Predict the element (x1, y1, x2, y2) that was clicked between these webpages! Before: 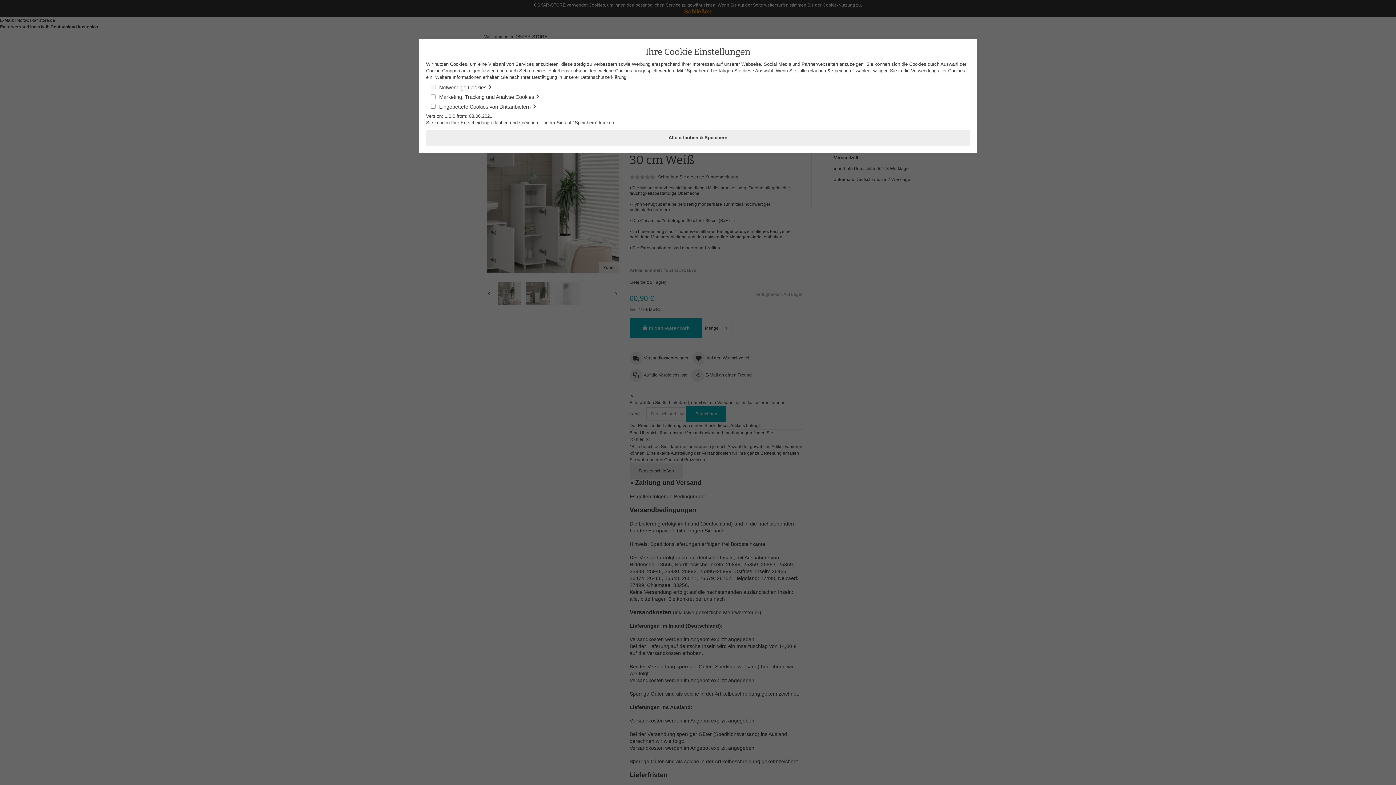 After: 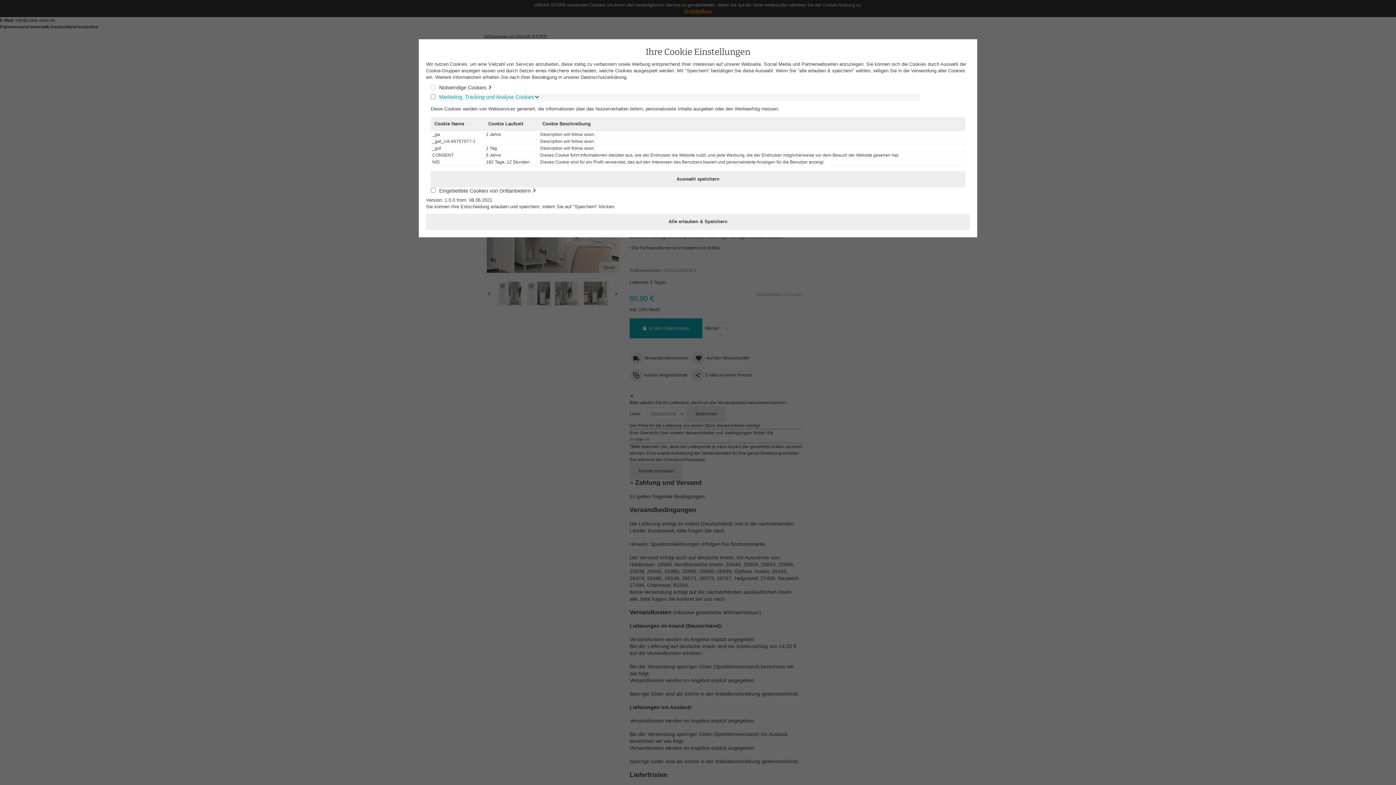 Action: label: Marketing, Tracking und Analyse Cookies  bbox: (439, 93, 920, 100)